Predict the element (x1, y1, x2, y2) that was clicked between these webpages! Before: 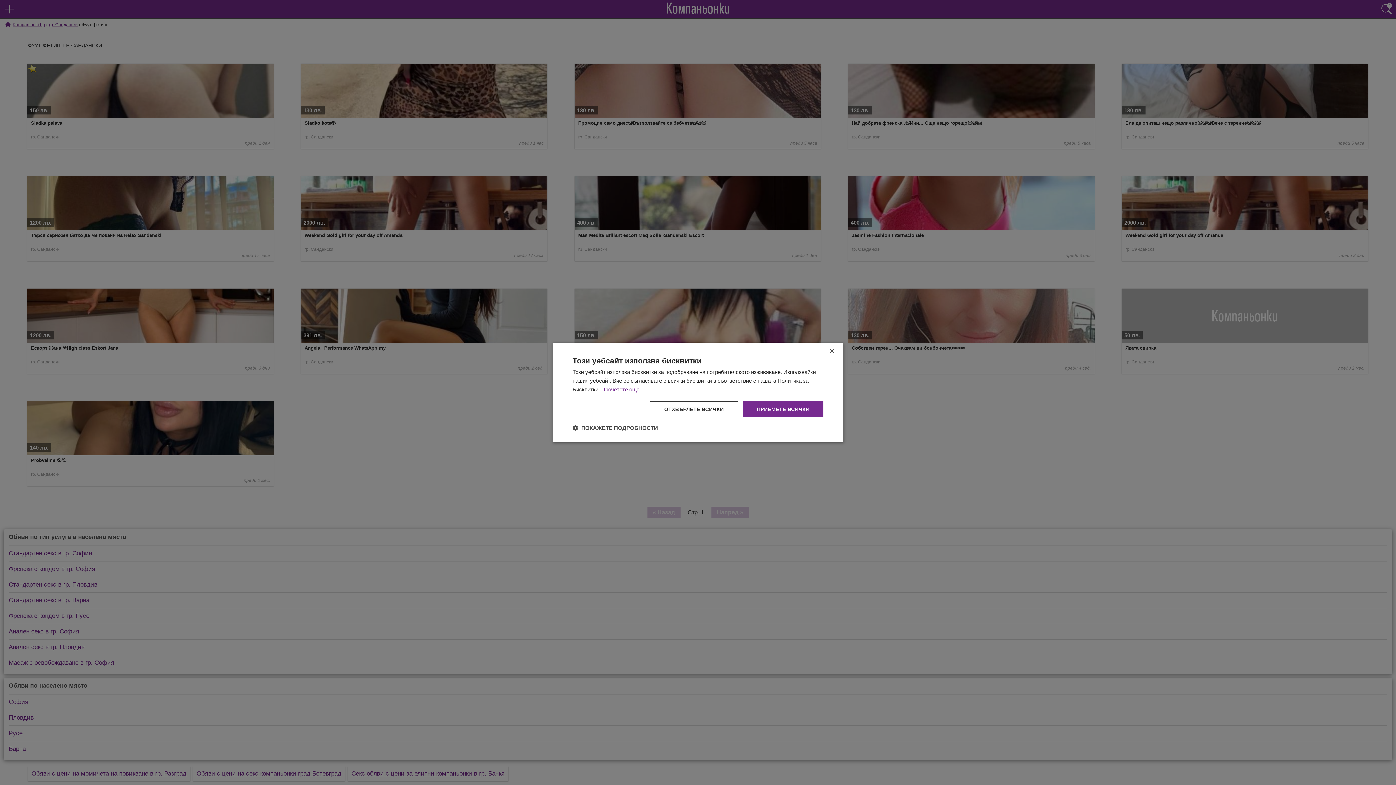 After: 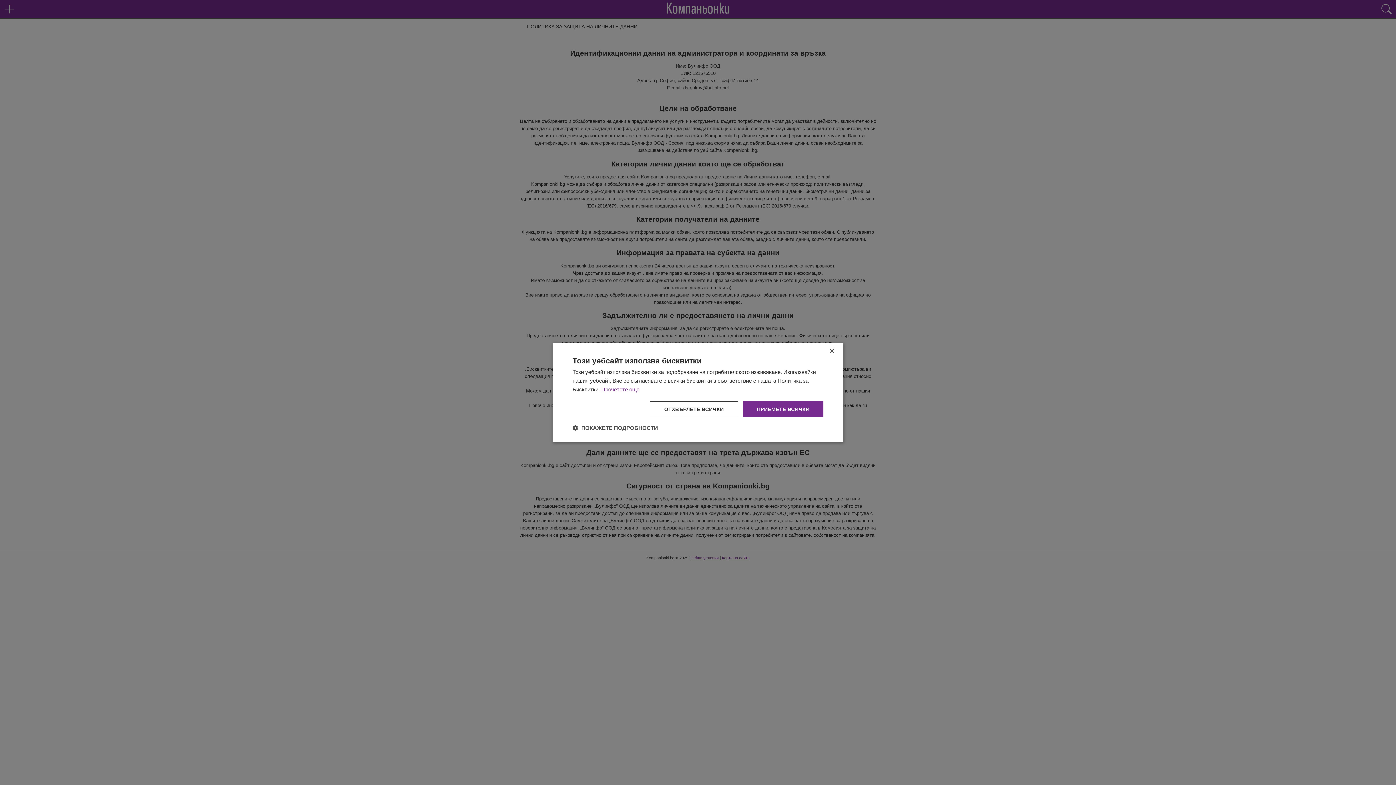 Action: bbox: (601, 386, 639, 392) label: Прочетете още